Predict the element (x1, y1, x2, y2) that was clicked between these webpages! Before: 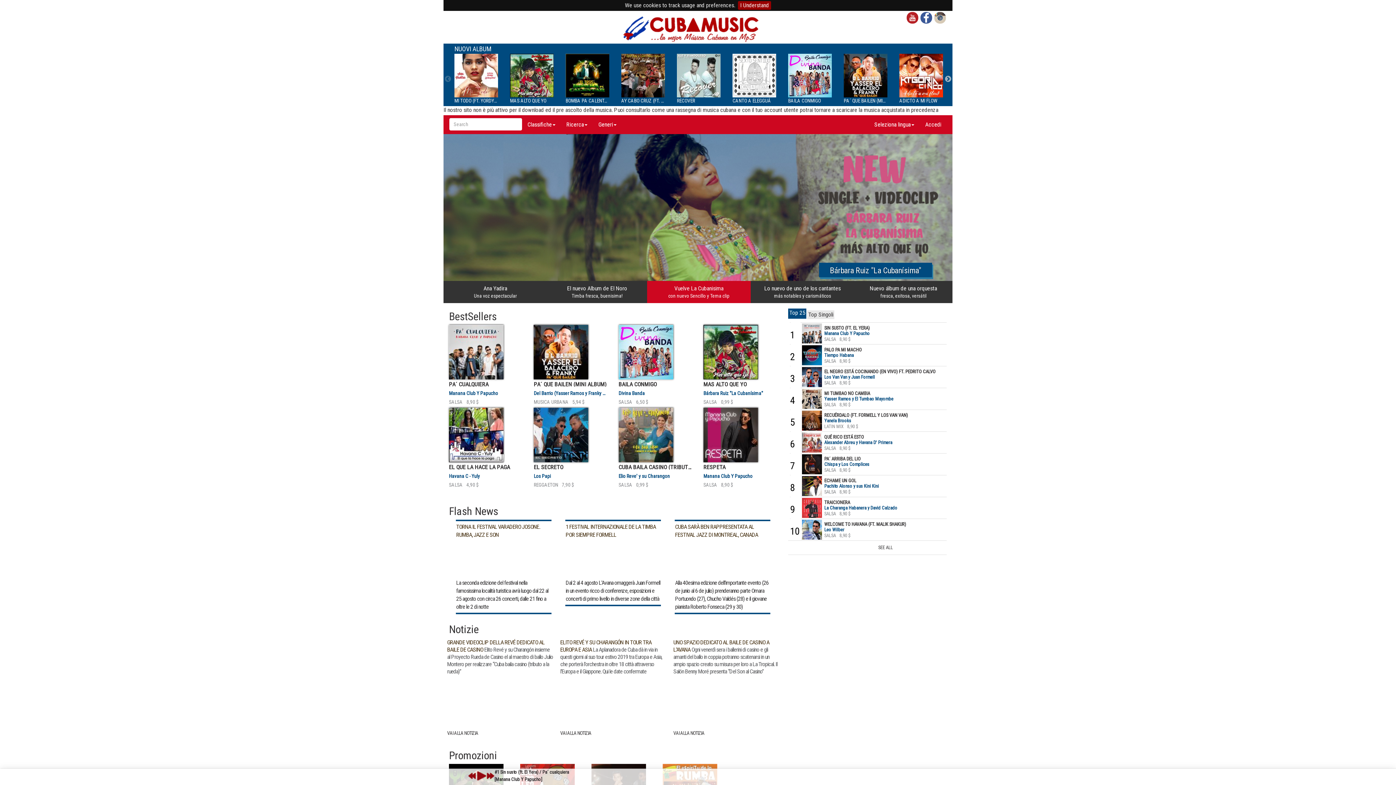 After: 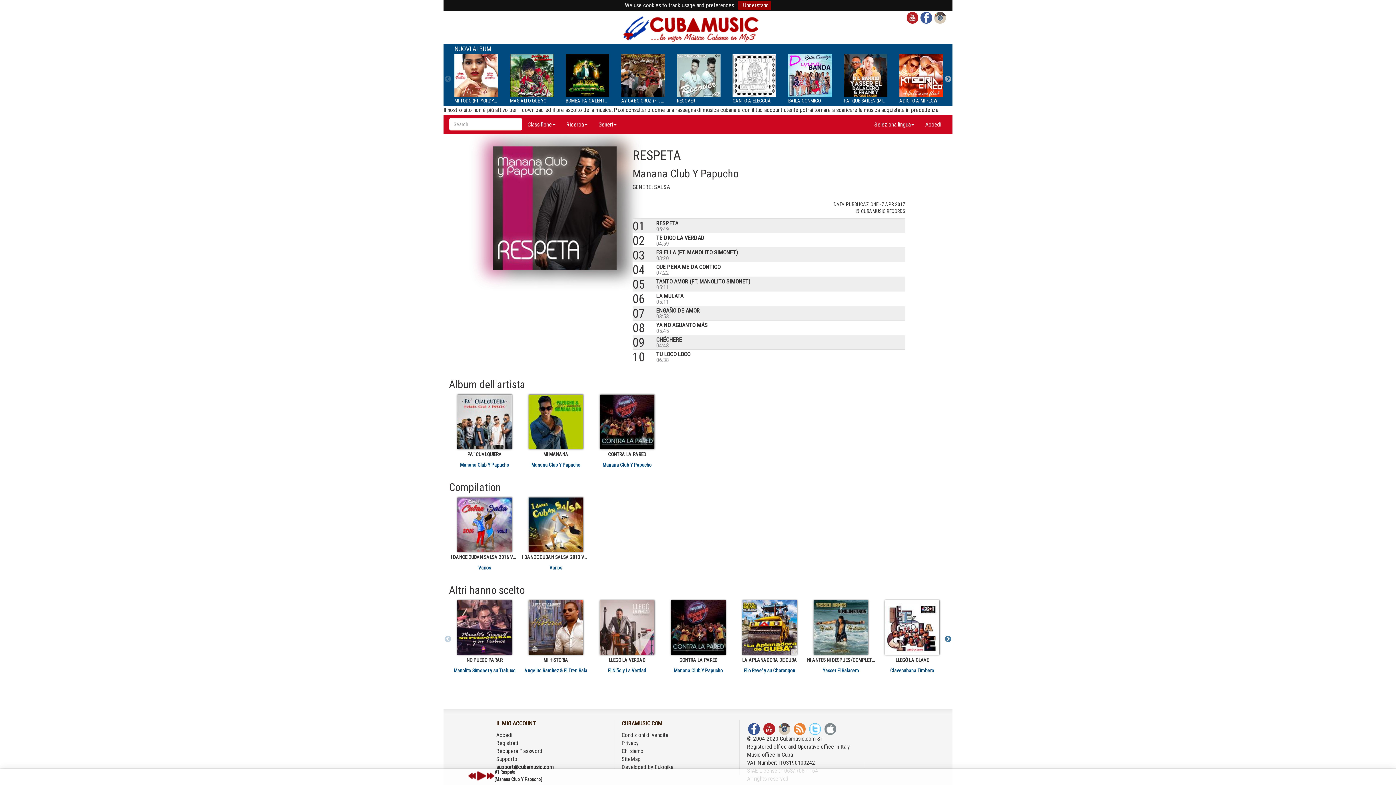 Action: bbox: (703, 408, 777, 462)